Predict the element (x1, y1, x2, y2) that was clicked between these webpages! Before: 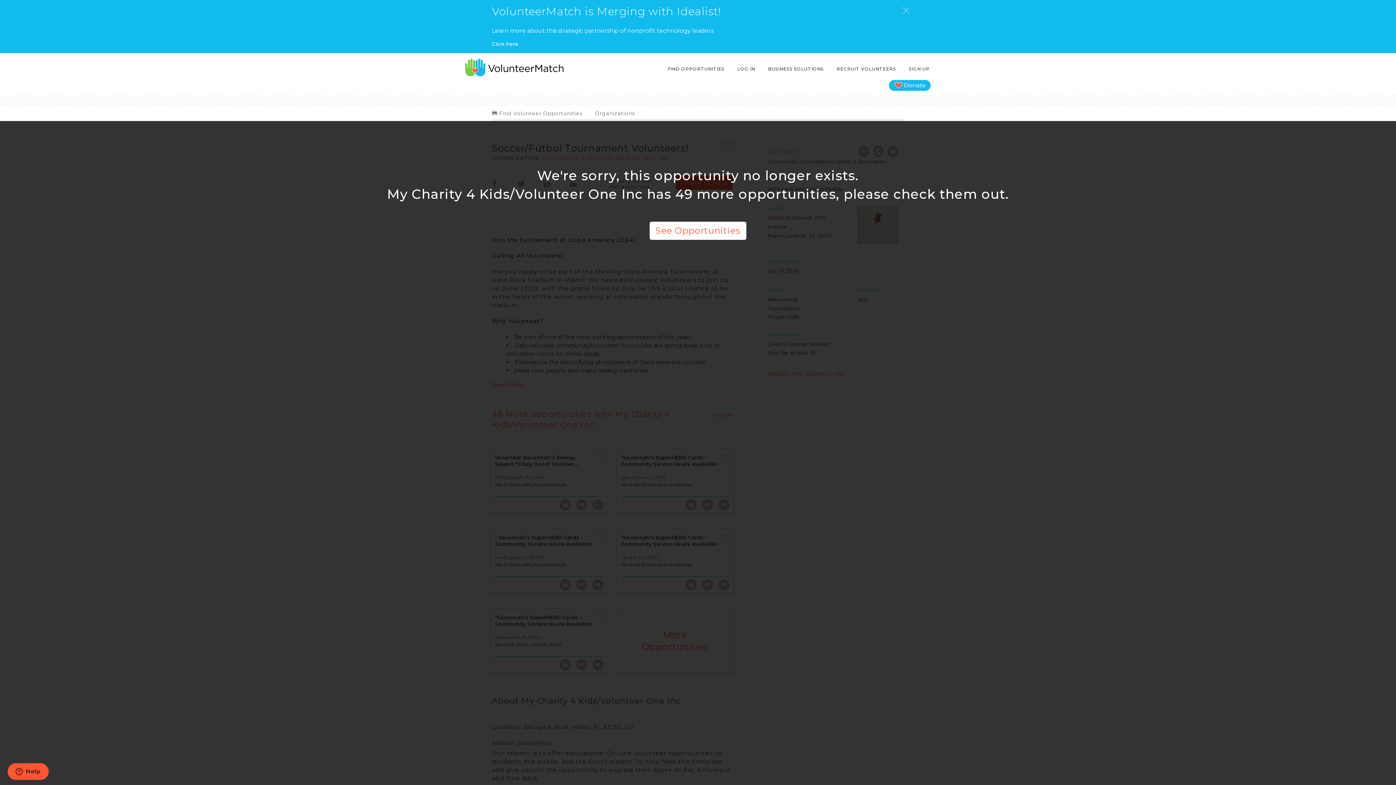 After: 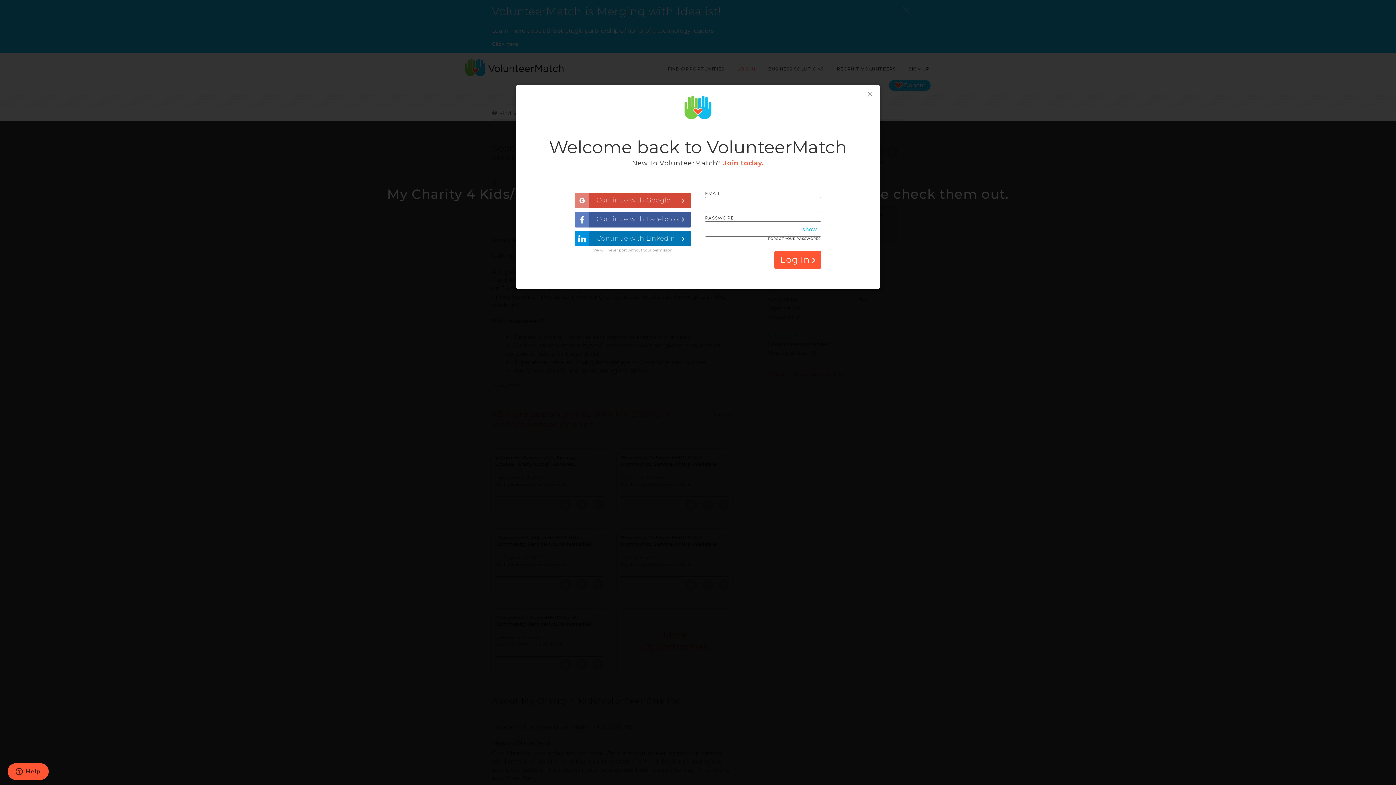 Action: bbox: (736, 62, 756, 75) label: LOG IN